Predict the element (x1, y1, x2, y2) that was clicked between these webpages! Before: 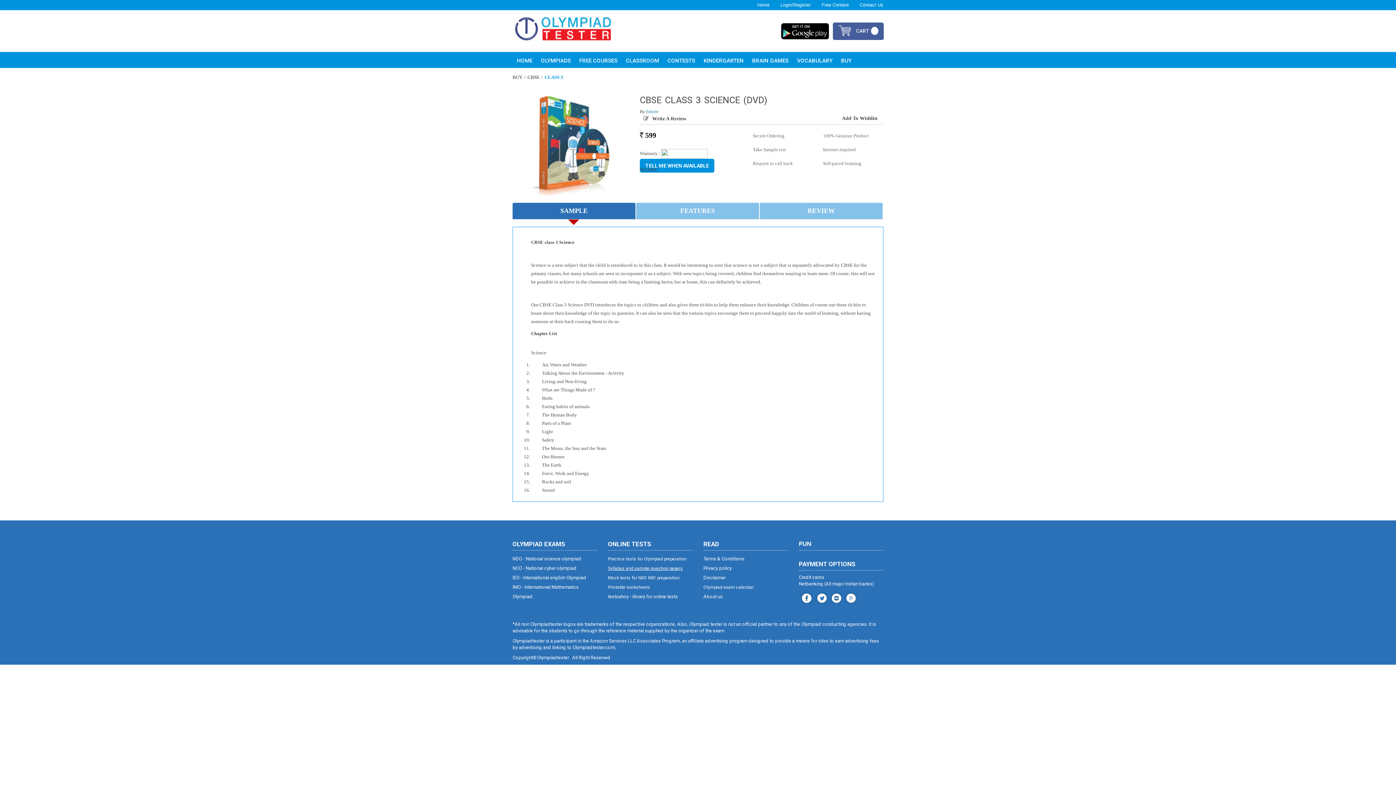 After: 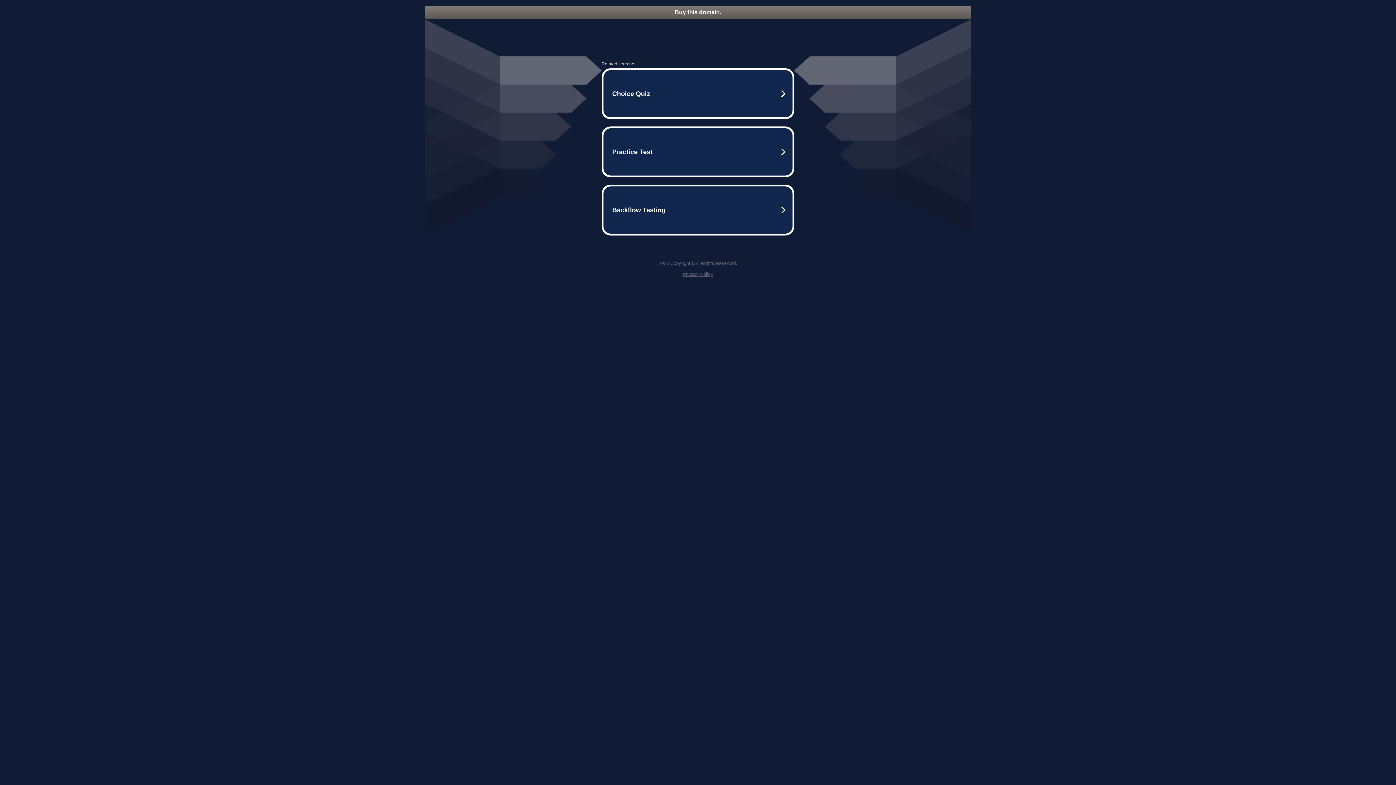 Action: label: testsahoy - library for online tests bbox: (608, 594, 678, 599)